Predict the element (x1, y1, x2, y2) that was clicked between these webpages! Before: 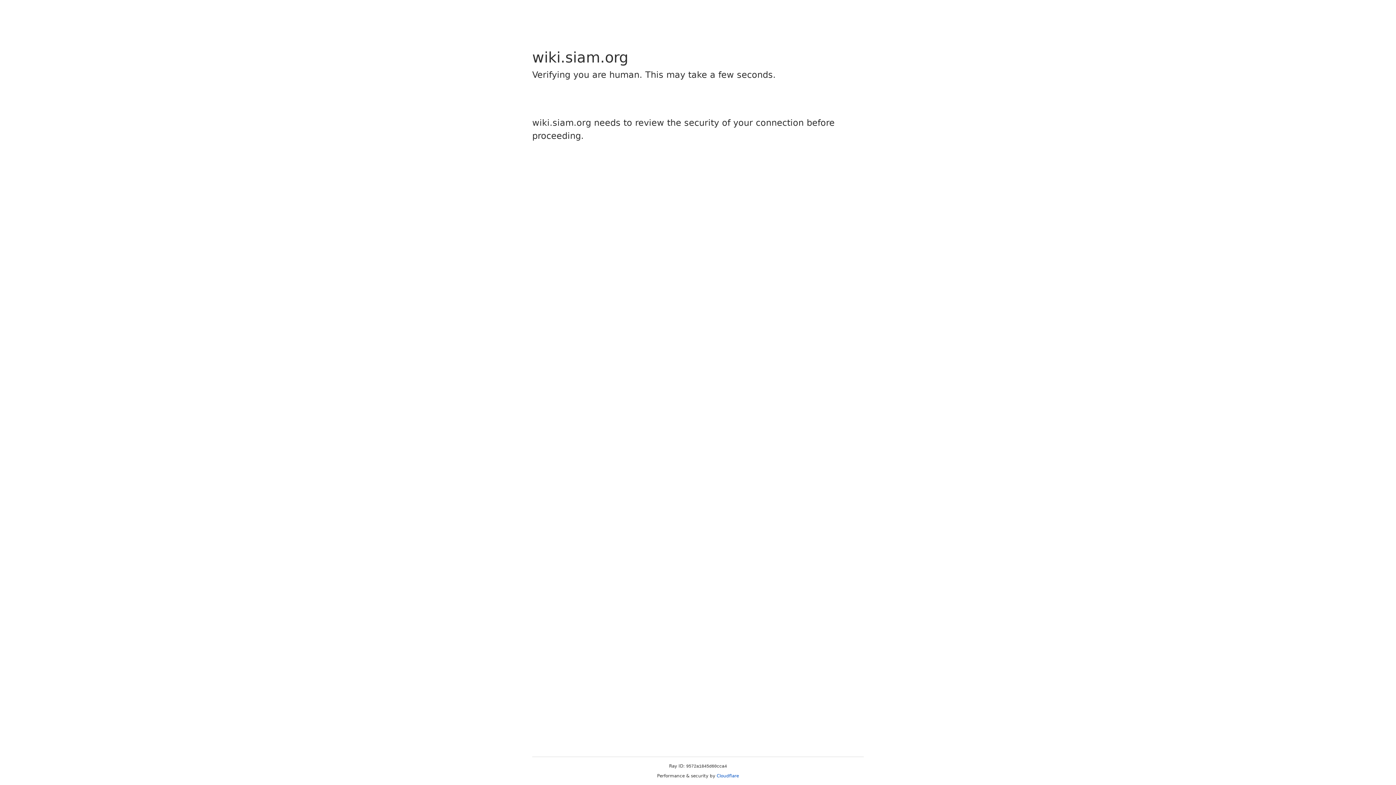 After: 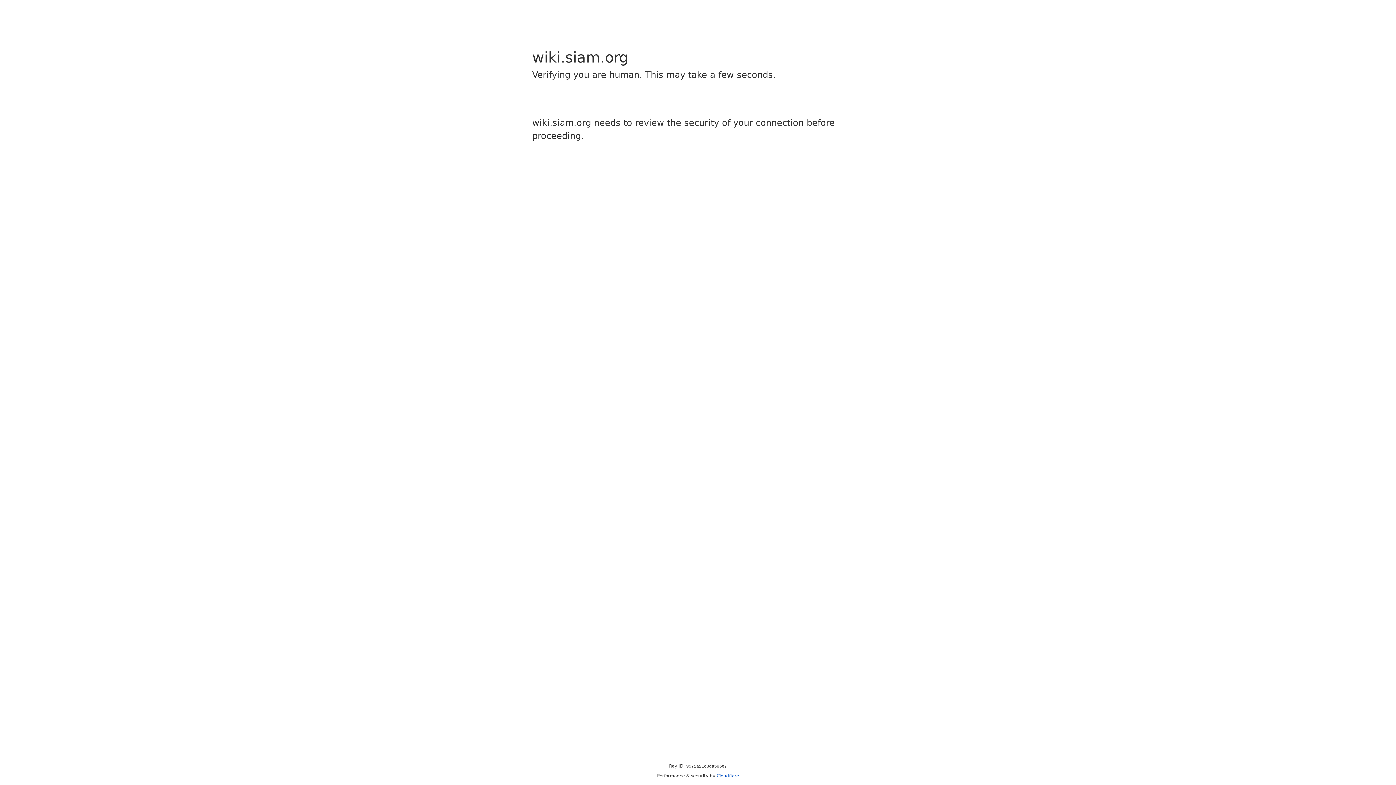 Action: bbox: (716, 773, 739, 778) label: Cloudflare